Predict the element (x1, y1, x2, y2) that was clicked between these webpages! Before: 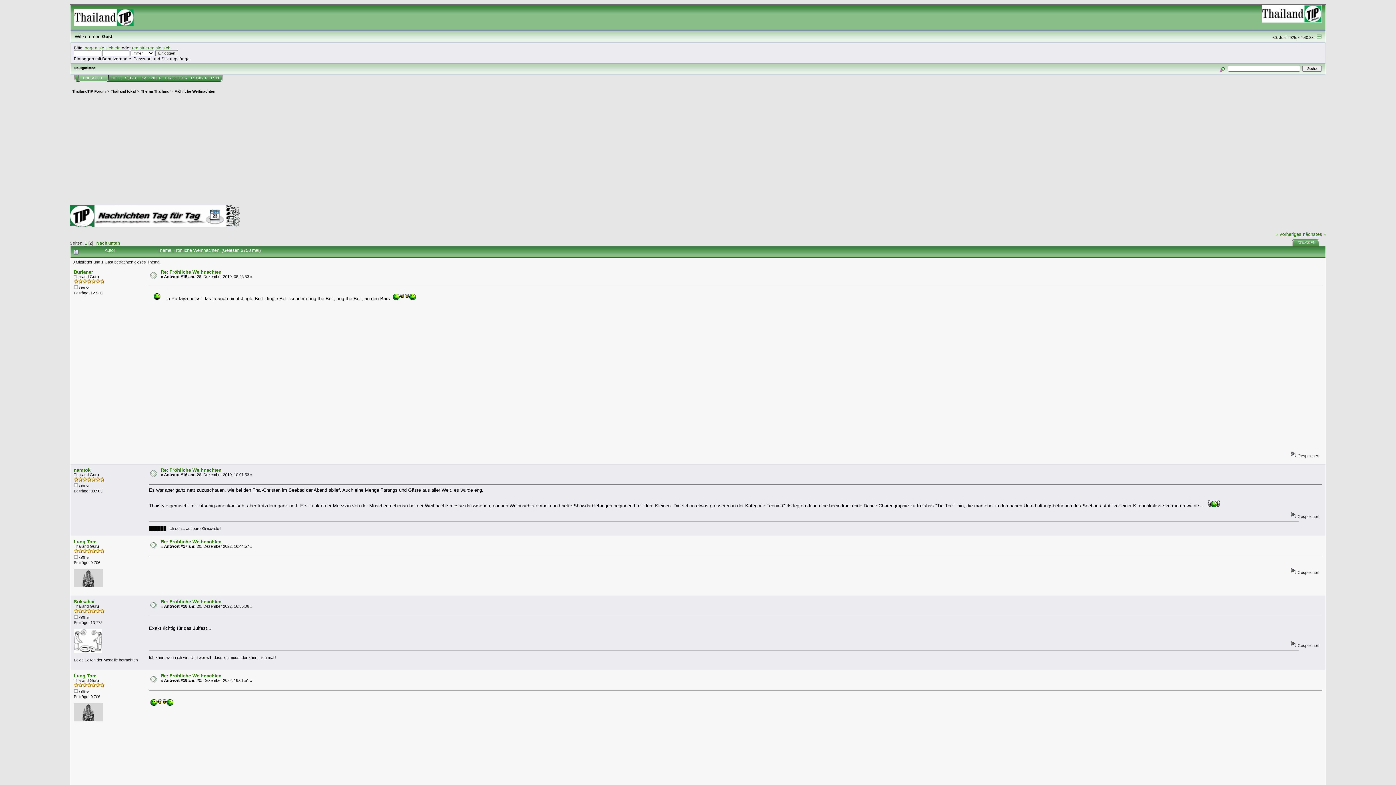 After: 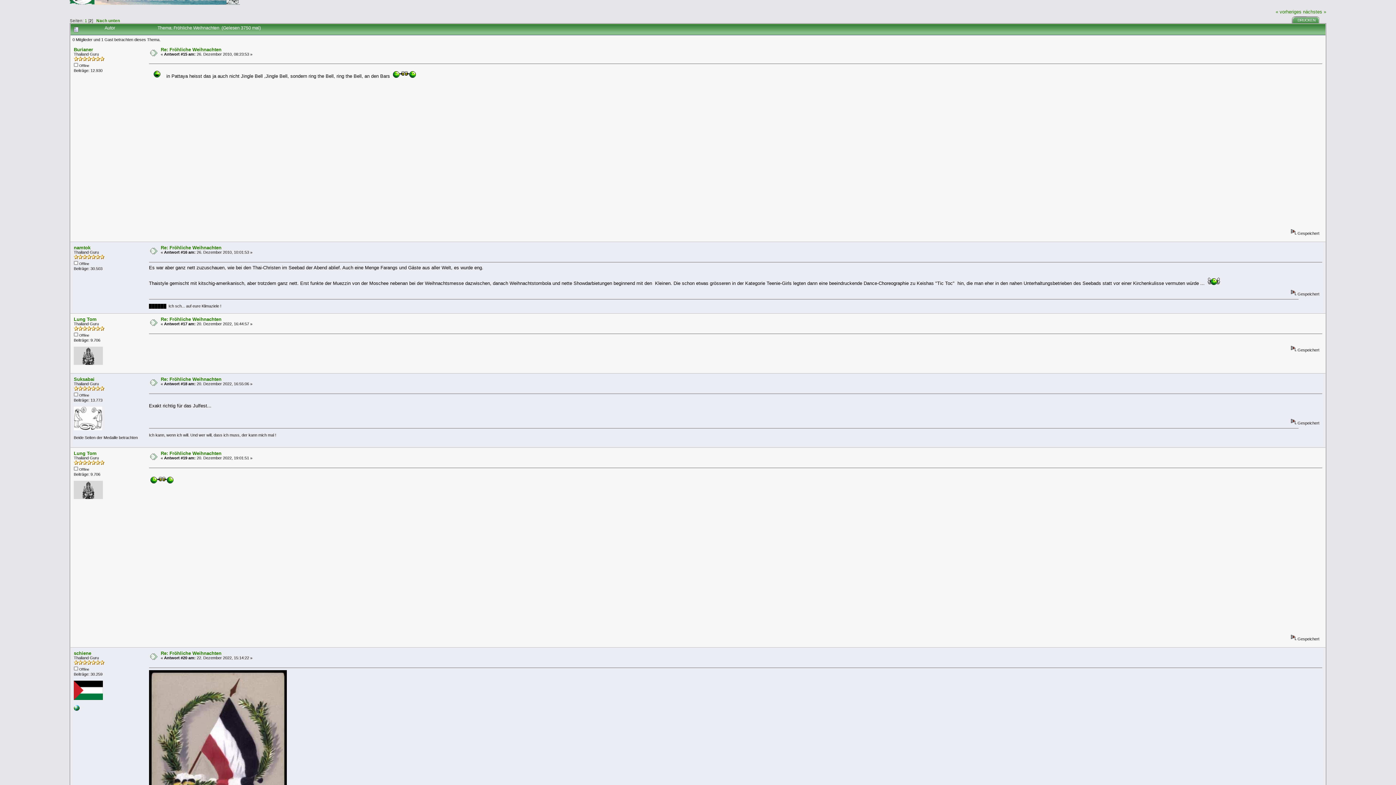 Action: bbox: (160, 269, 221, 275) label: Re: Fröhliche Weihnachten